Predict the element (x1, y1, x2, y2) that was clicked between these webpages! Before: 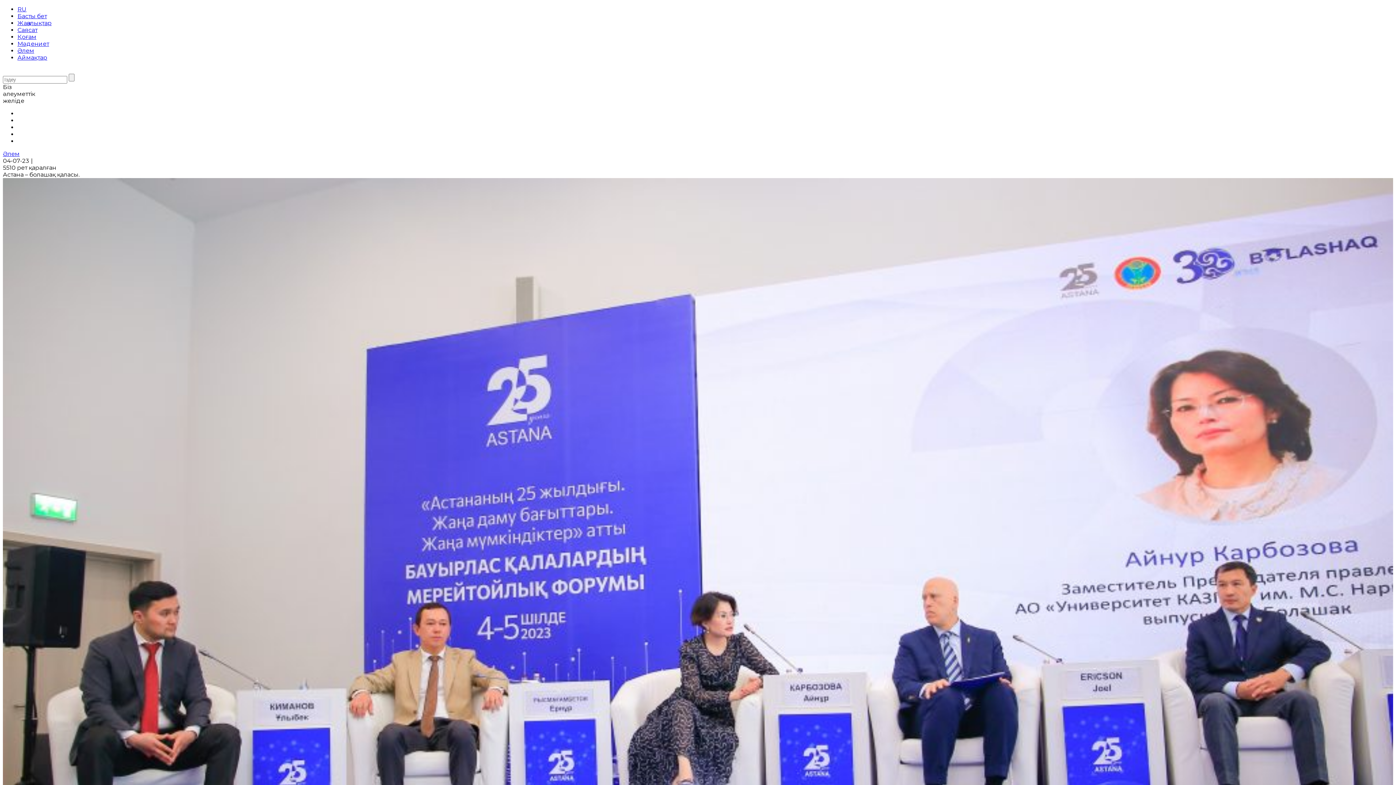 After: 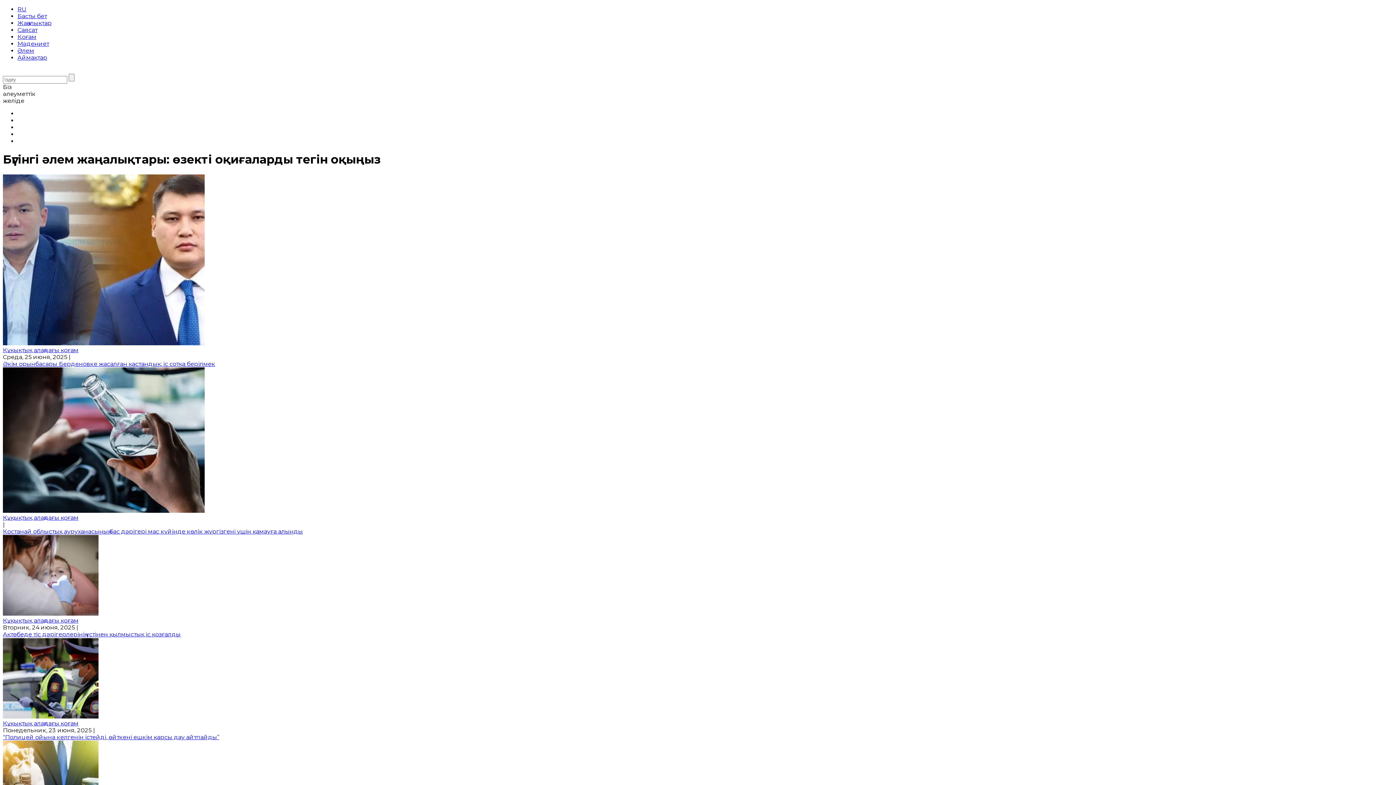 Action: label: Әлем bbox: (2, 150, 19, 157)